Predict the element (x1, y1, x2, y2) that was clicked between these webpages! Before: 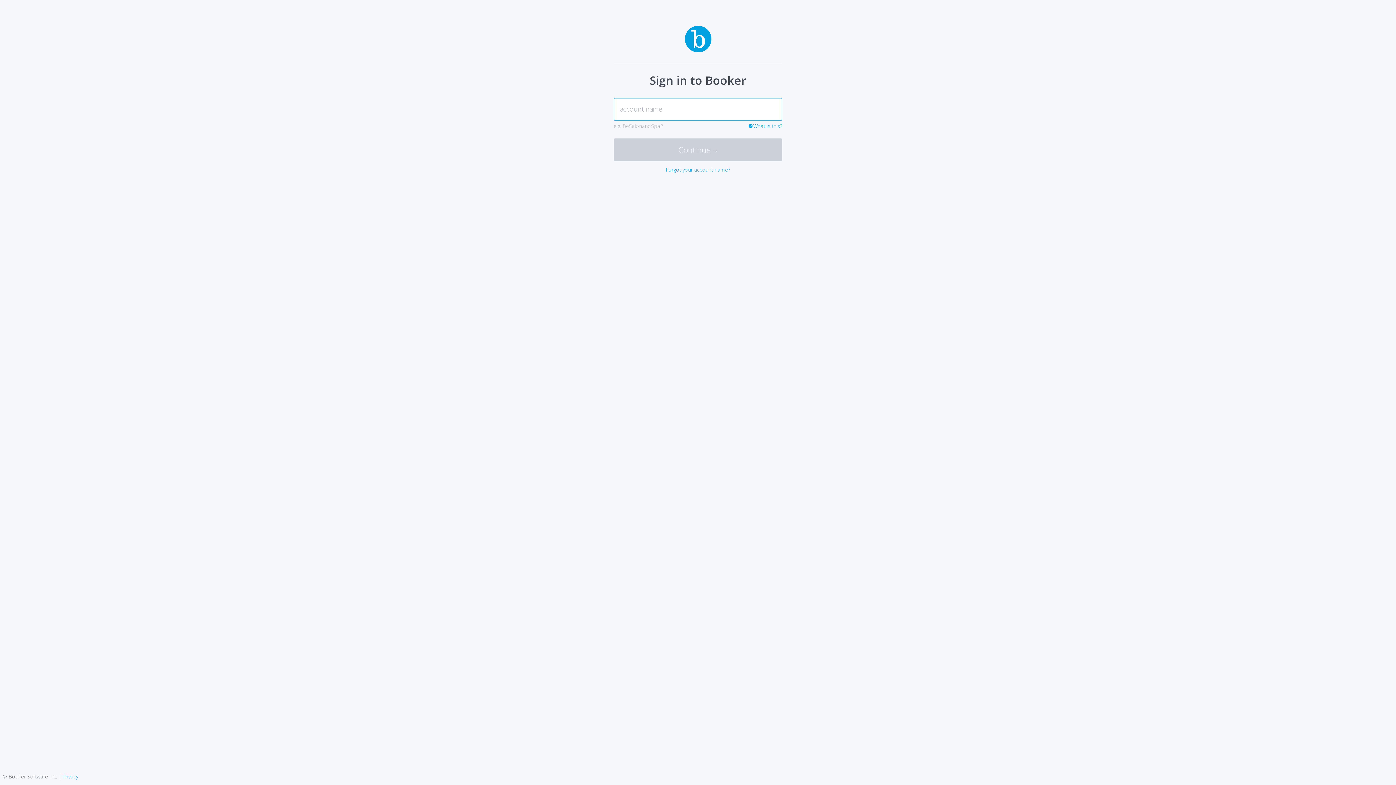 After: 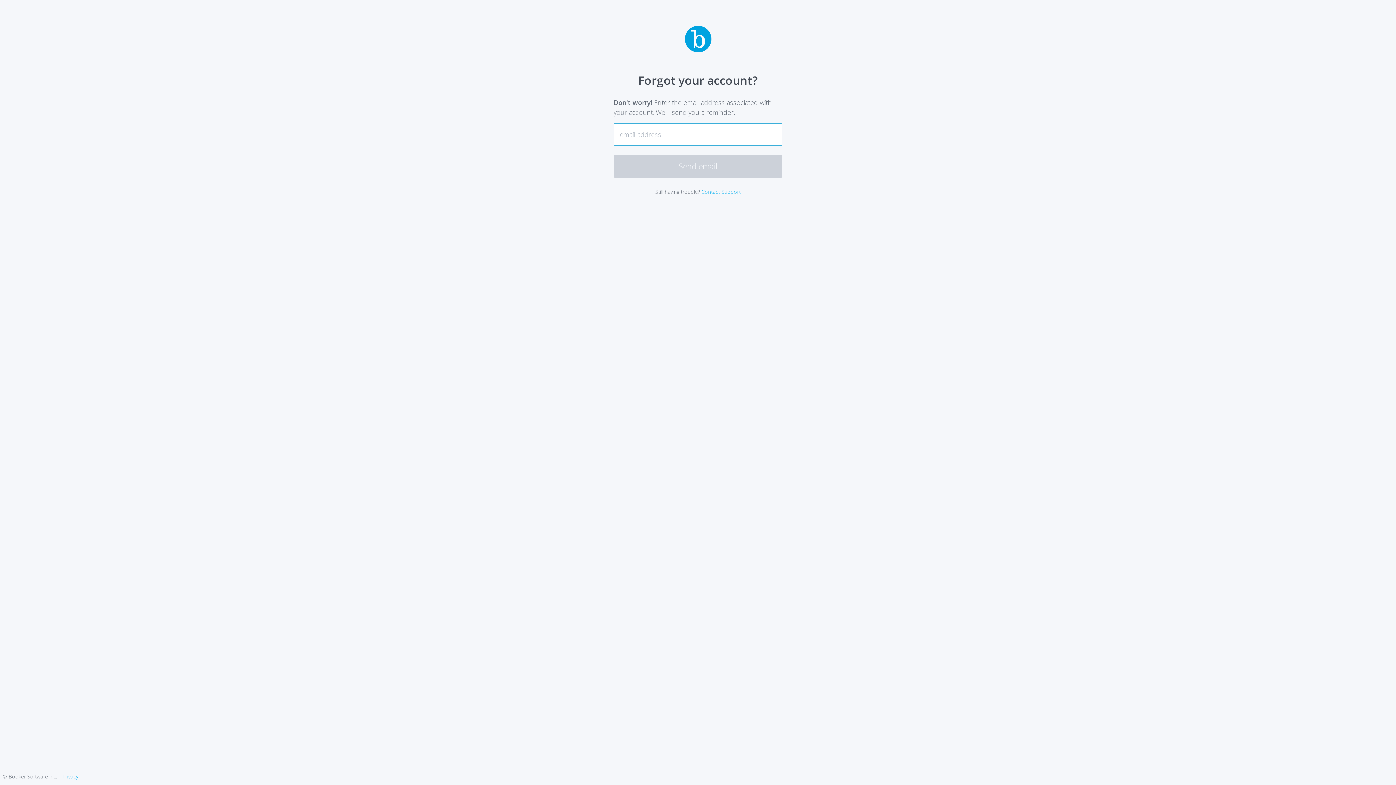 Action: label: Forgot your account name? bbox: (666, 166, 730, 172)